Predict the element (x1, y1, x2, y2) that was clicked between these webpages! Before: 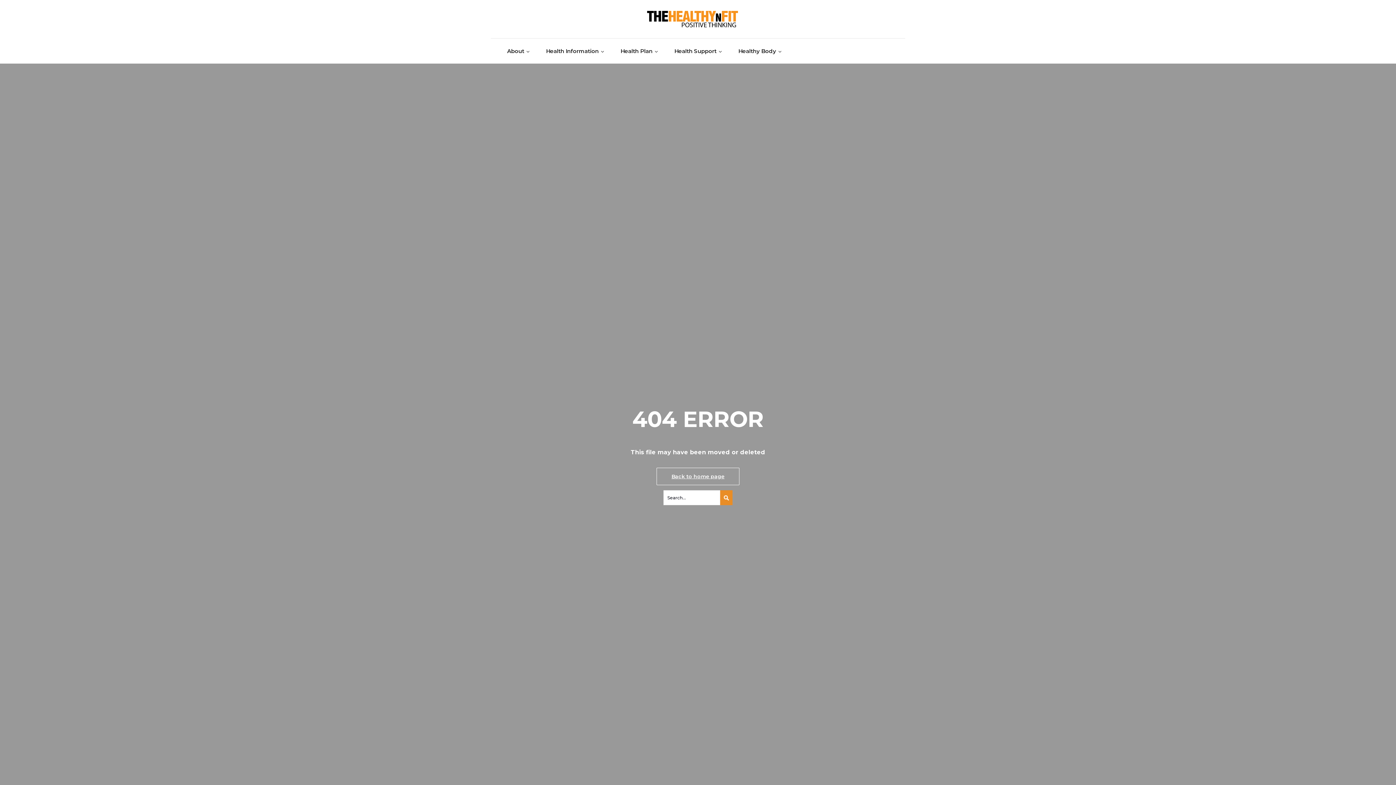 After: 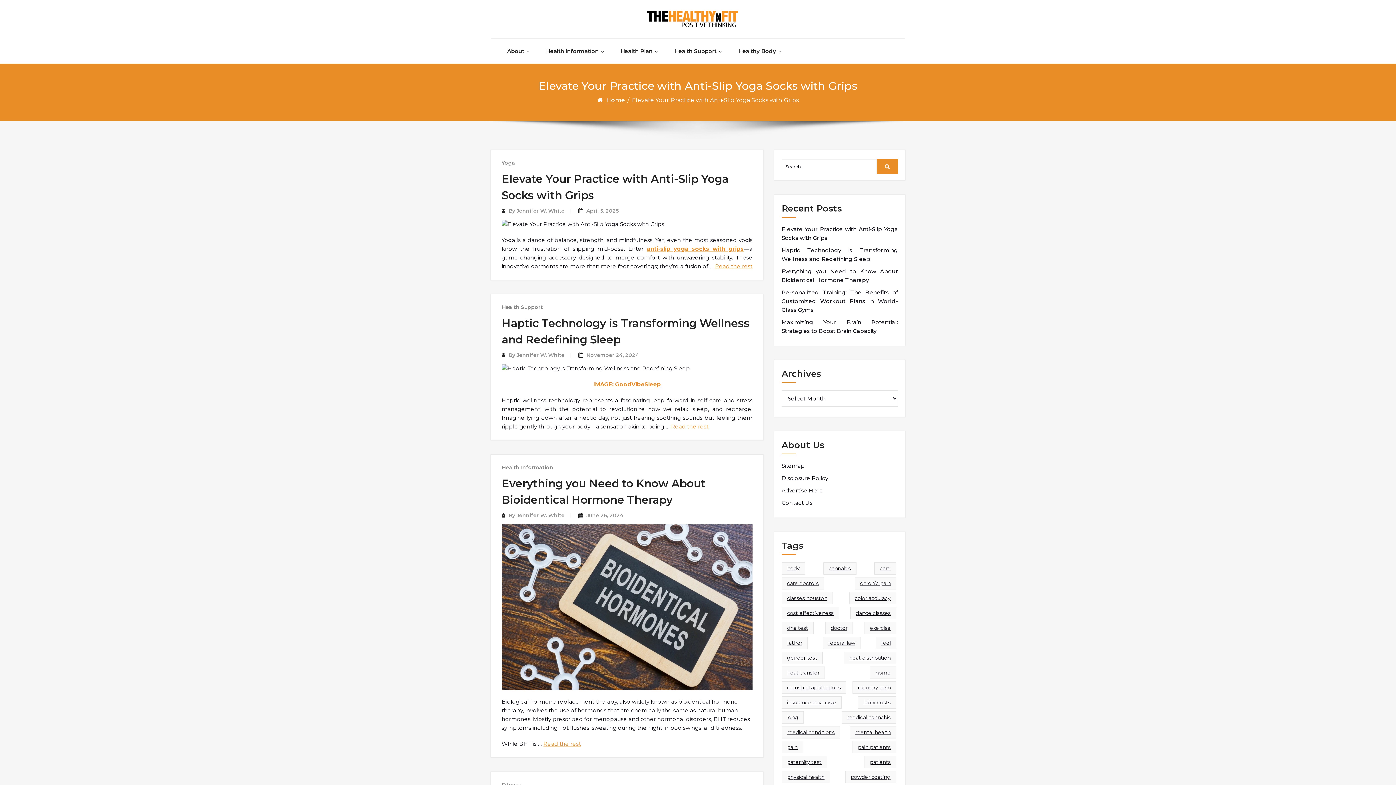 Action: bbox: (629, 0, 756, 38)